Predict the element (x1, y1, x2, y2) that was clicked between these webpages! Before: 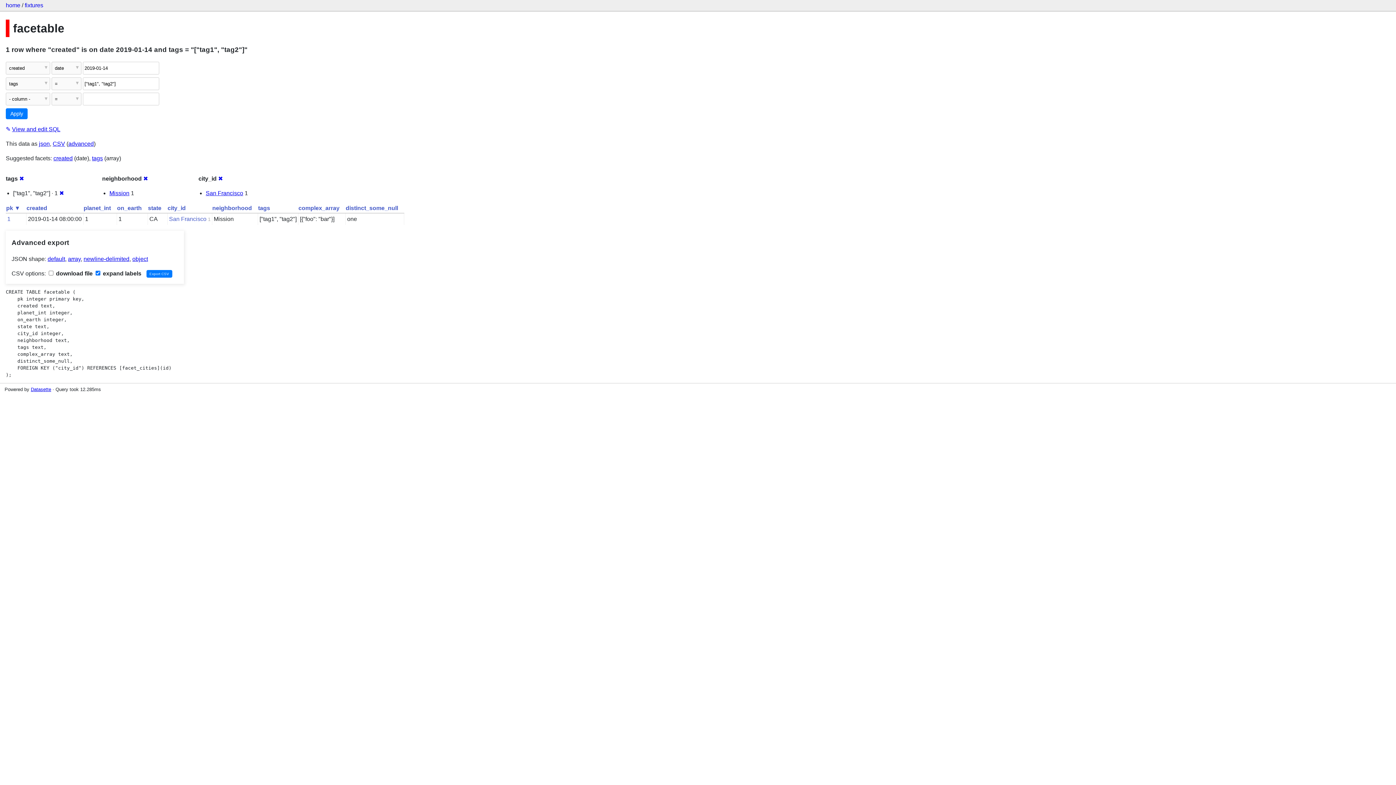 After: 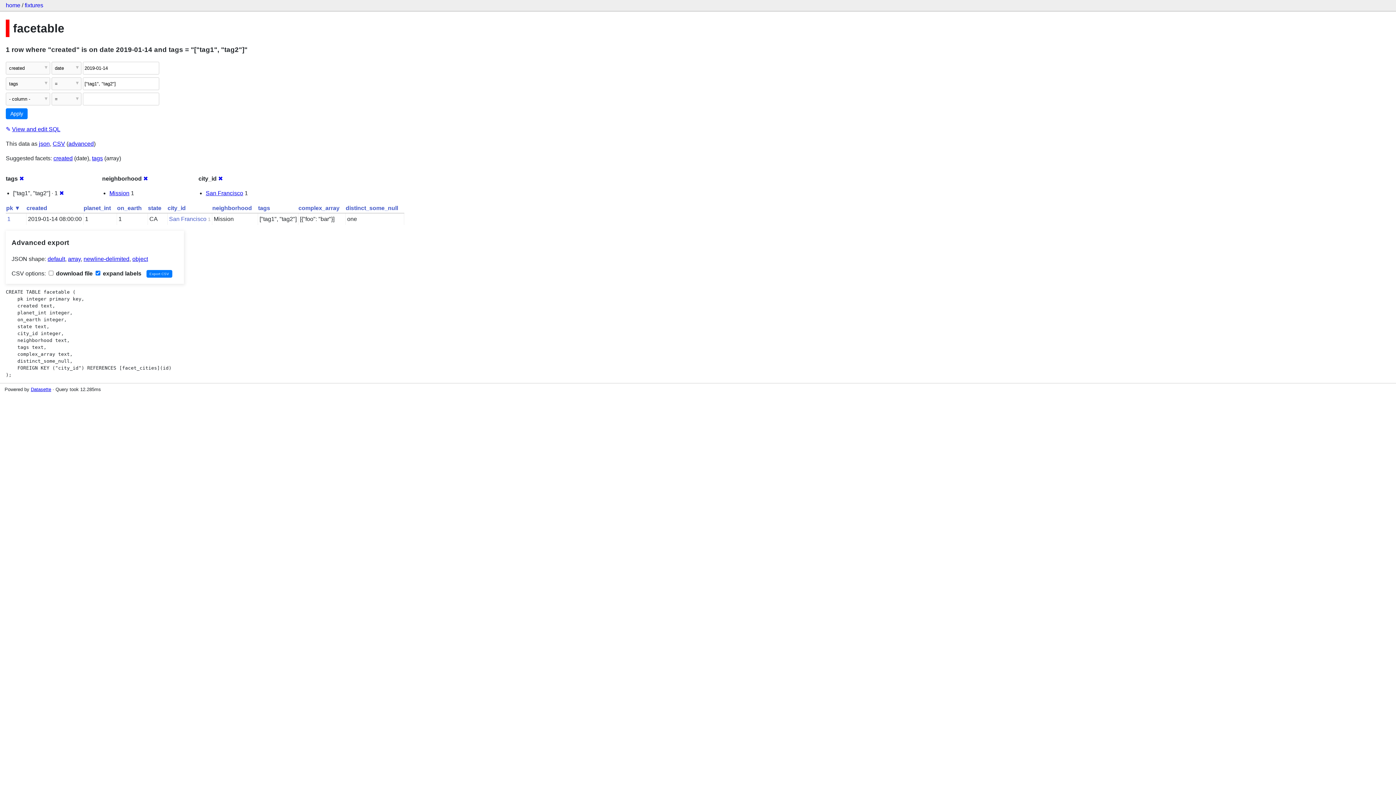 Action: label: advanced bbox: (68, 140, 93, 147)